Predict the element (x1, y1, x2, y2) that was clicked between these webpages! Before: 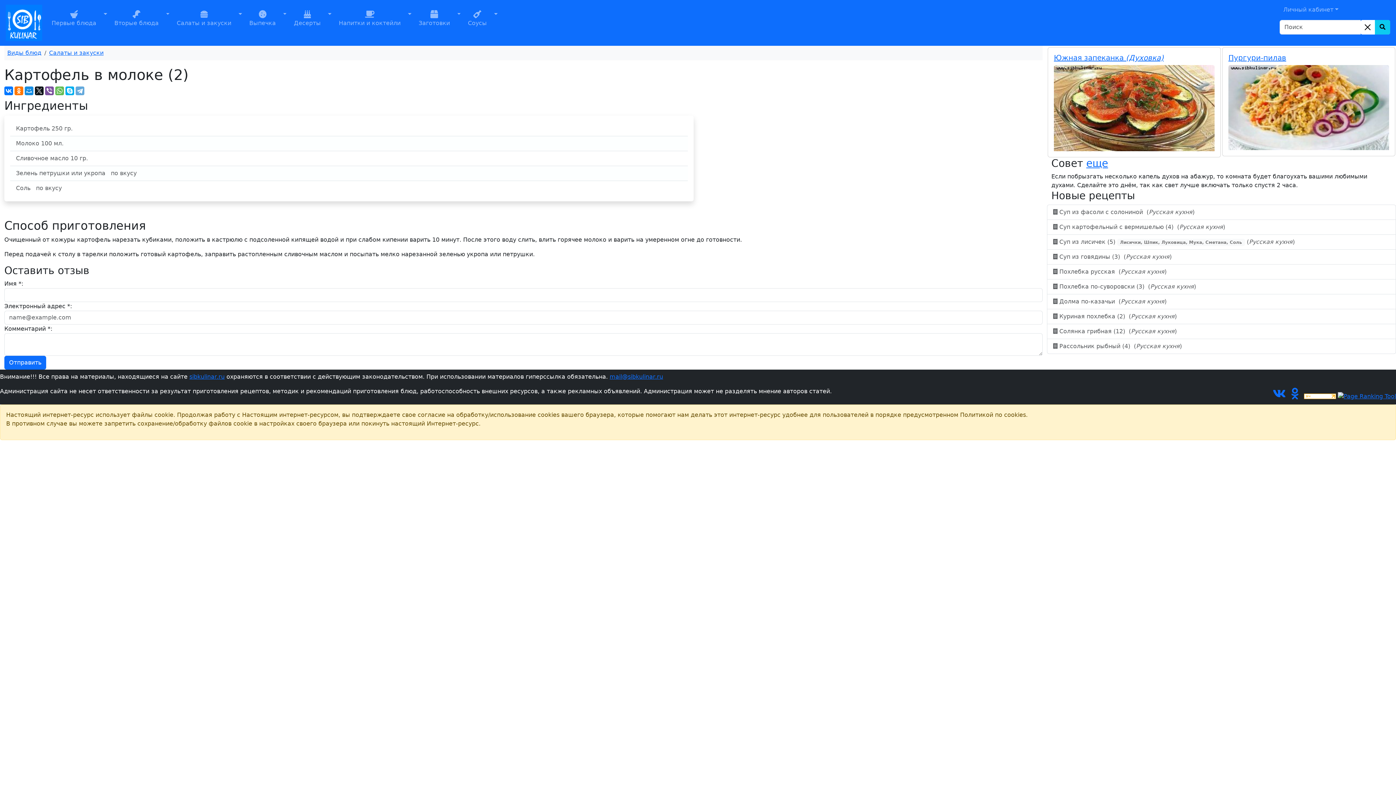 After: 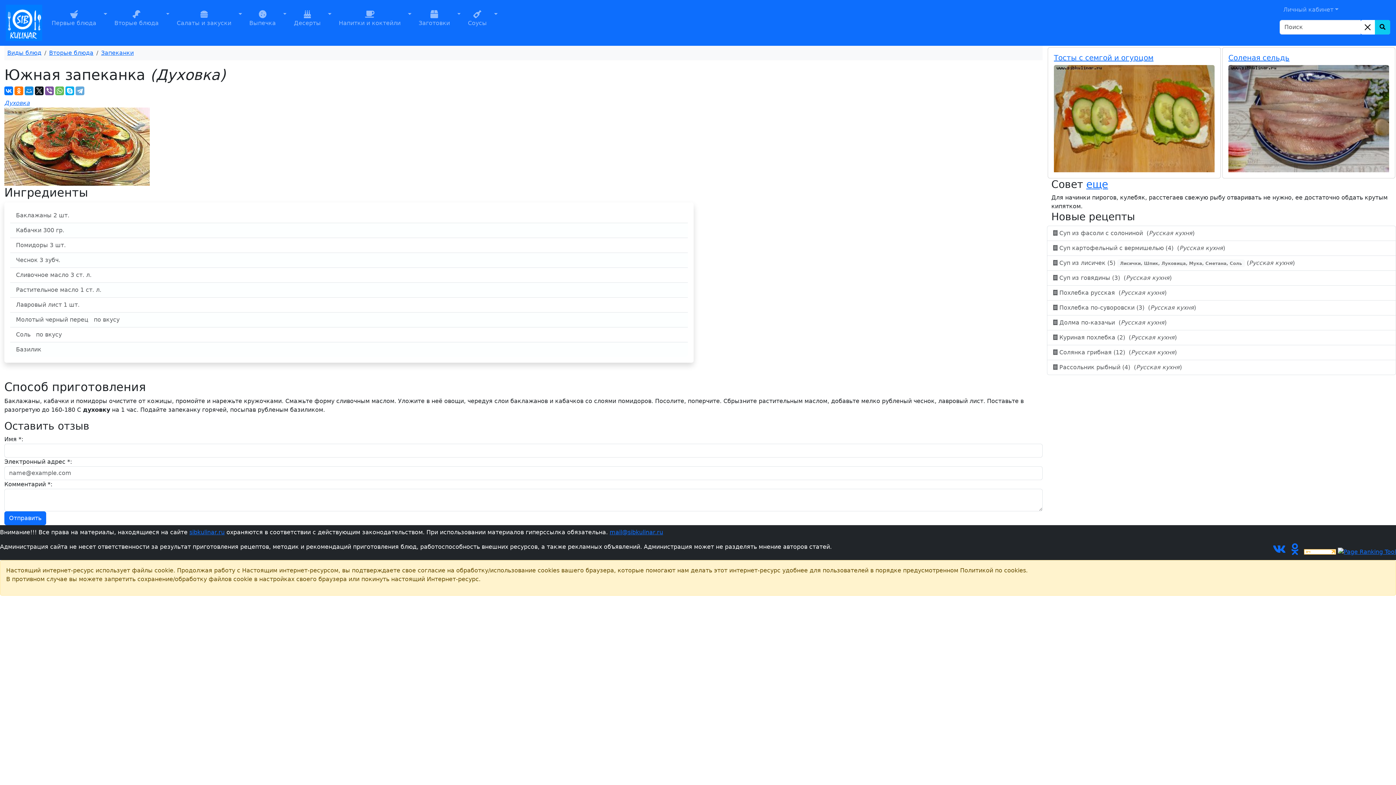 Action: bbox: (1054, 104, 1214, 111)